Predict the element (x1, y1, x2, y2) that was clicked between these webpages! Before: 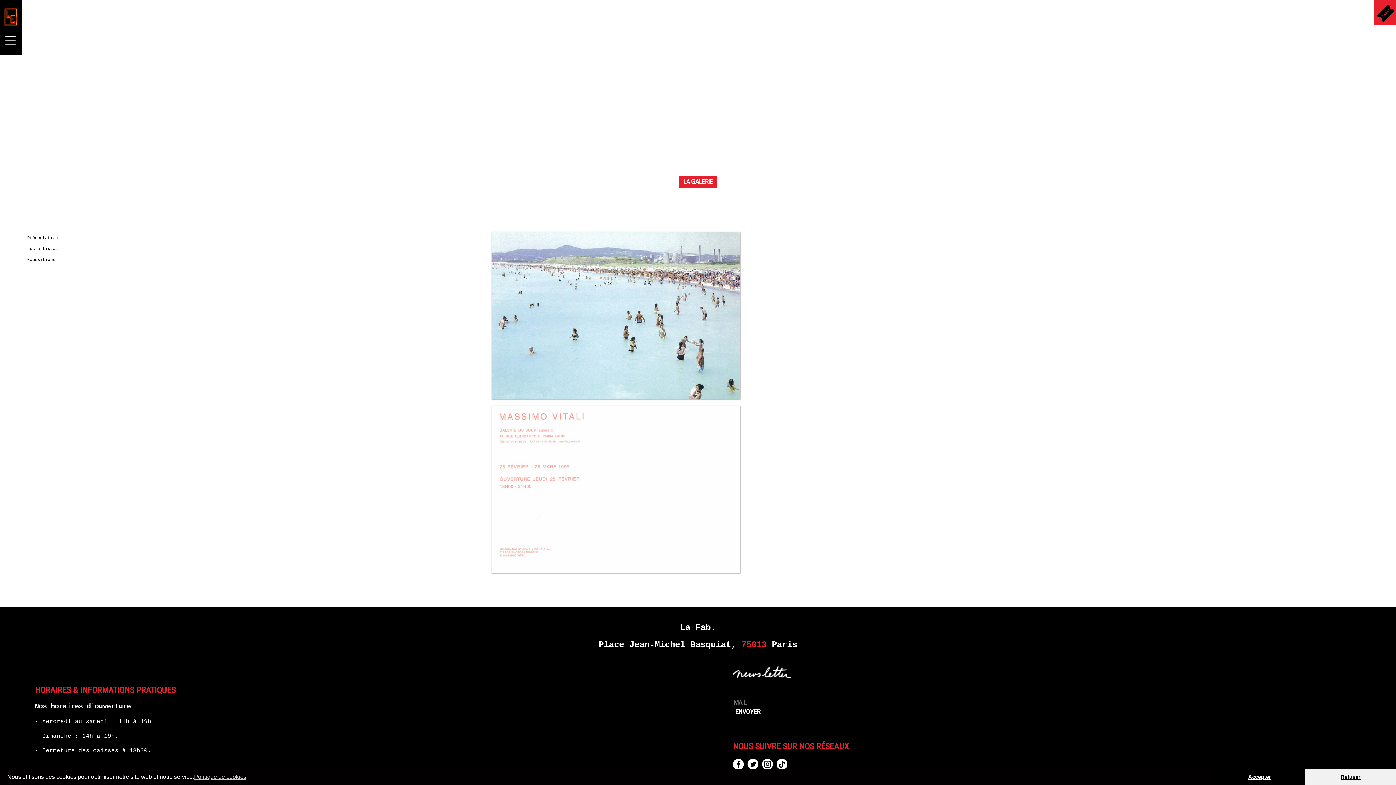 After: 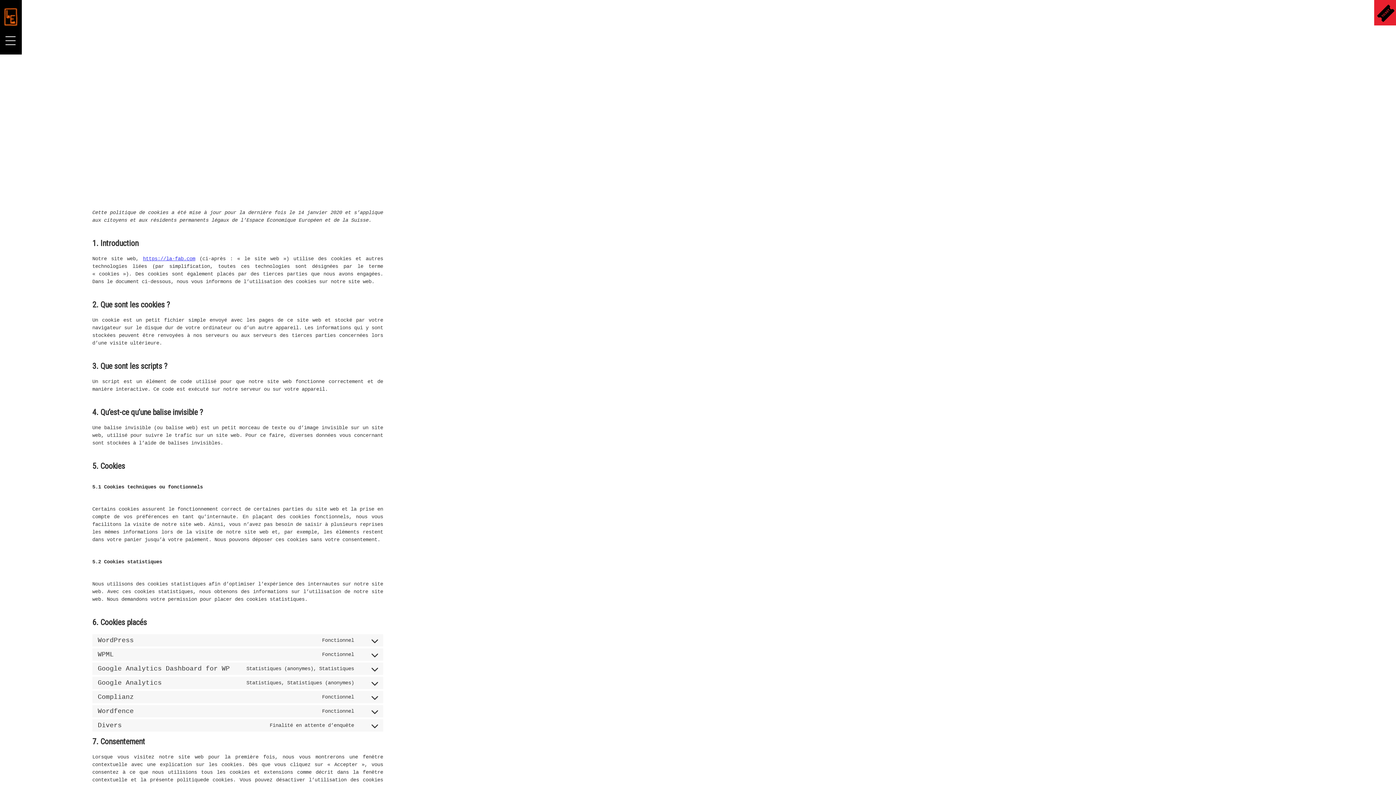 Action: bbox: (194, 774, 246, 780) label: Politique de cookies